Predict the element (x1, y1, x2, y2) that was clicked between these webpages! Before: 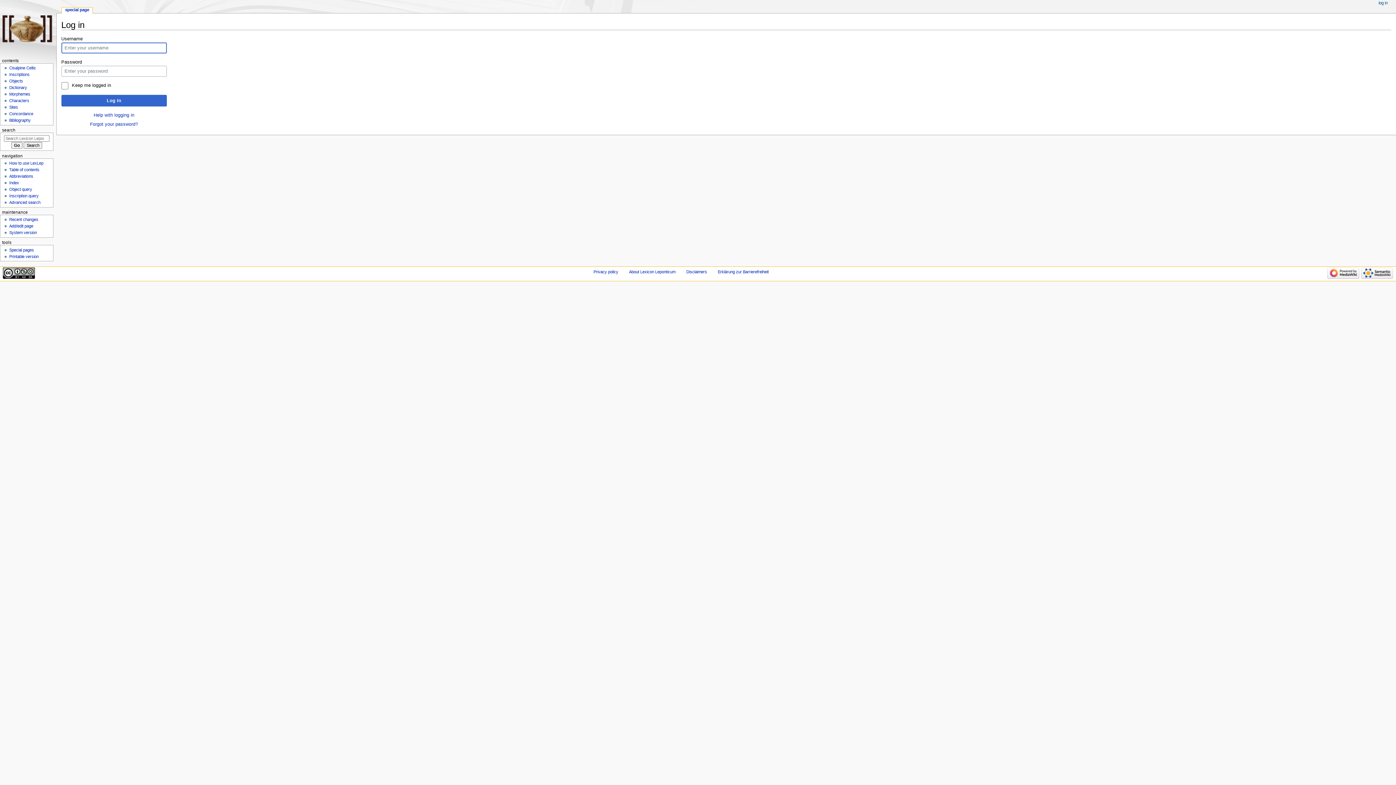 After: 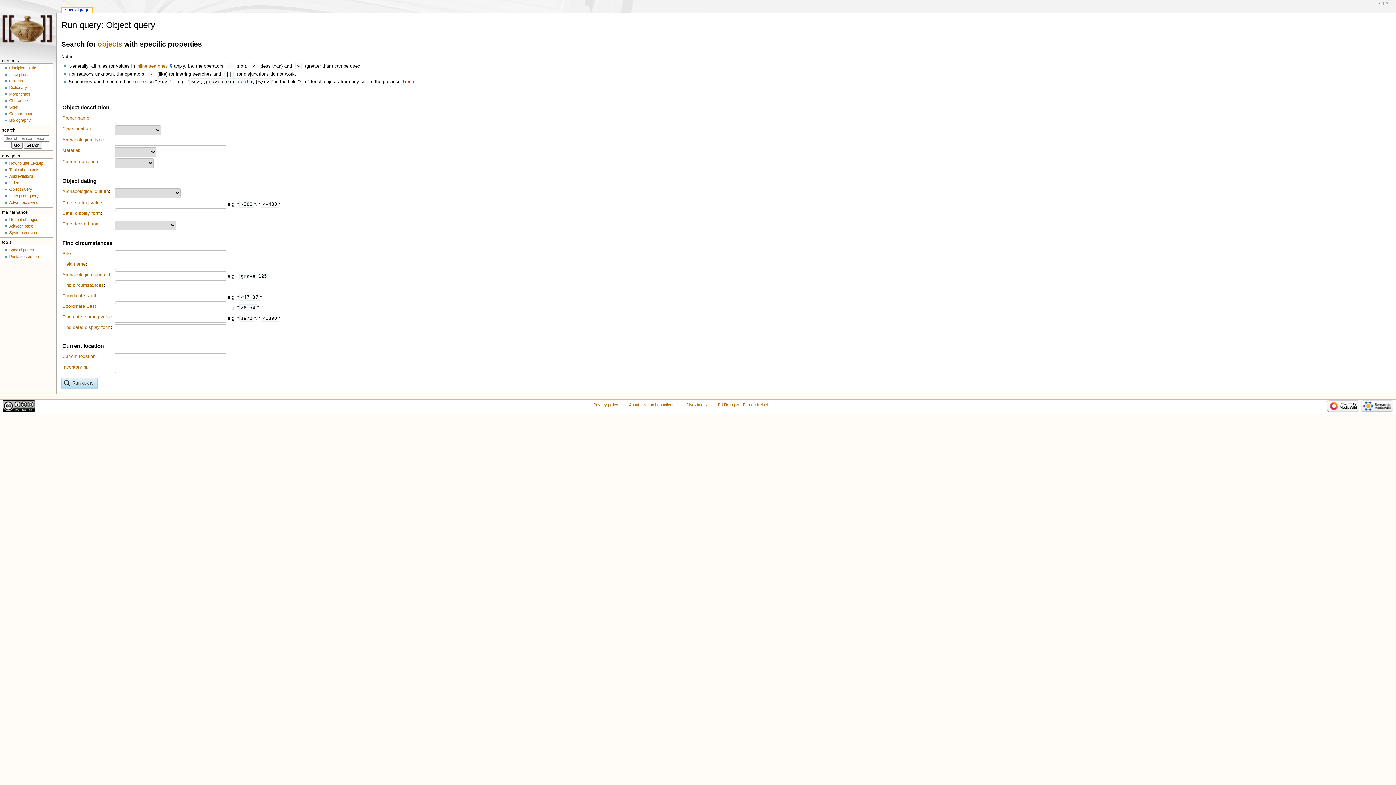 Action: label: Object query bbox: (9, 187, 32, 191)